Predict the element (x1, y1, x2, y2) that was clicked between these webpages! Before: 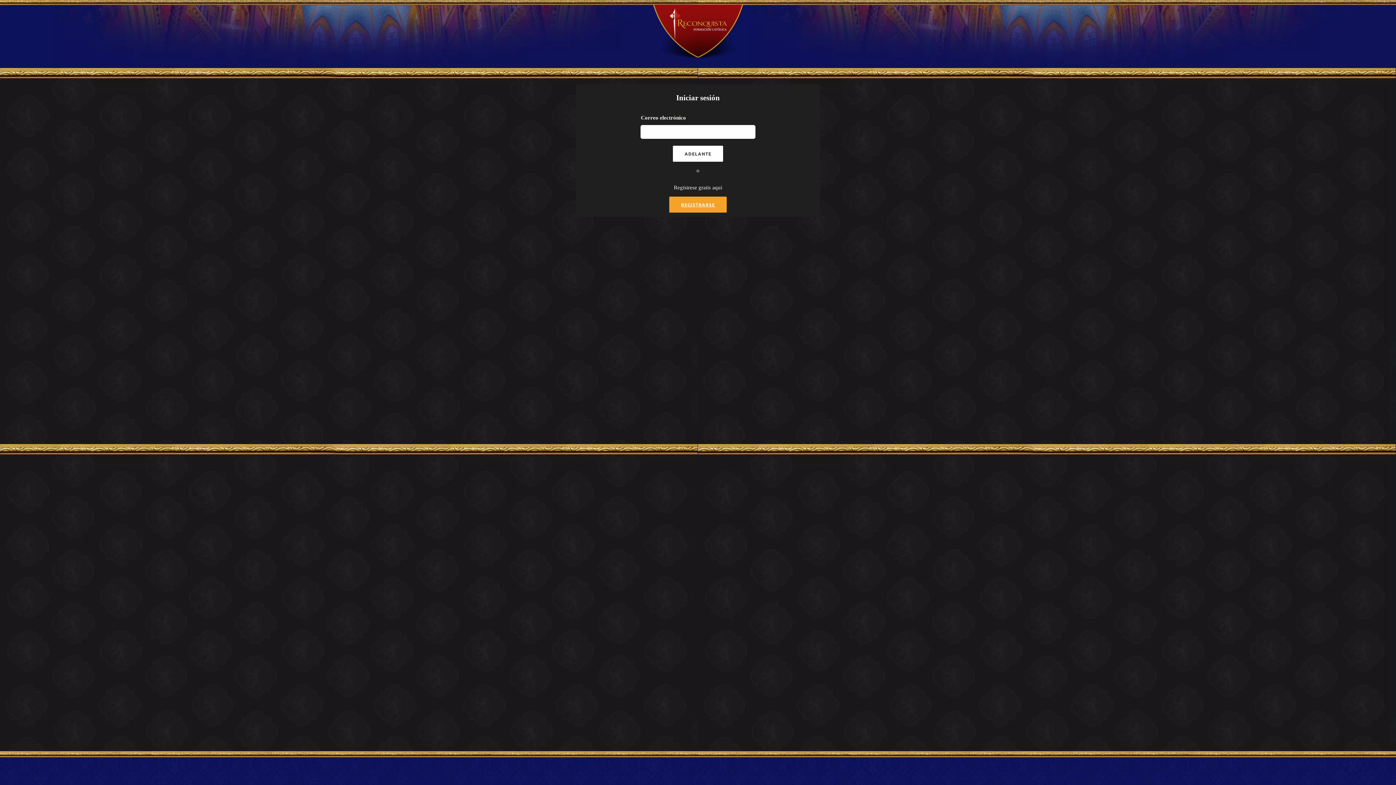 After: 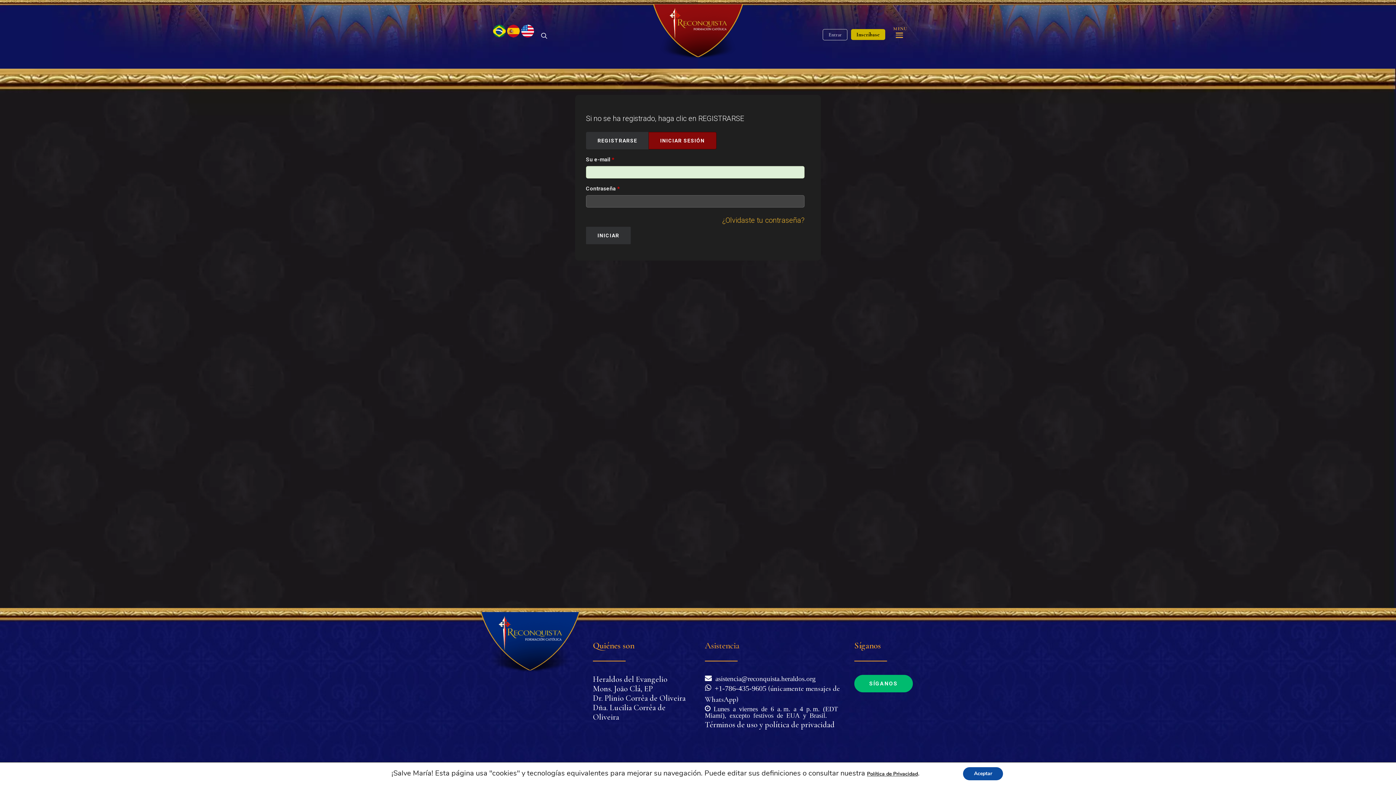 Action: label: REGISTRARSE bbox: (669, 196, 726, 212)